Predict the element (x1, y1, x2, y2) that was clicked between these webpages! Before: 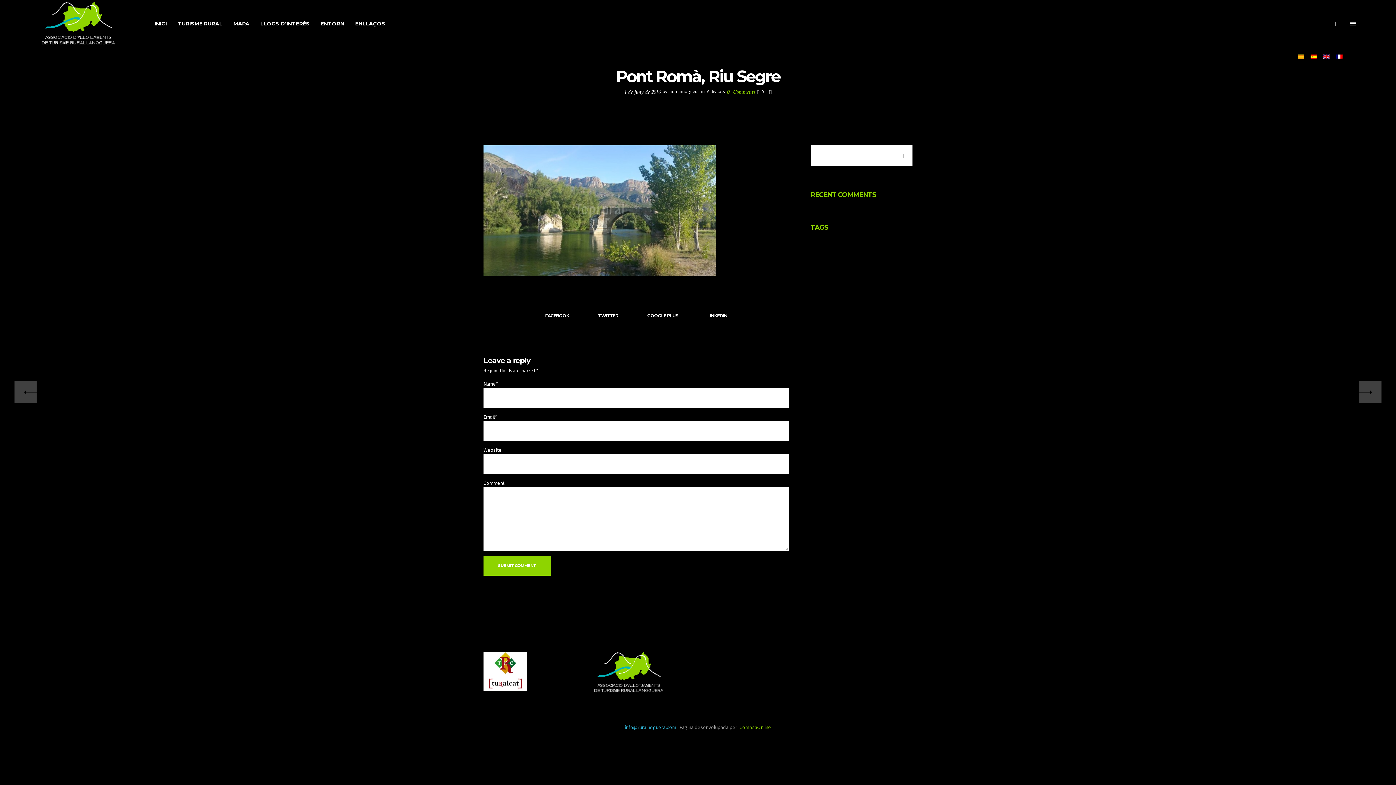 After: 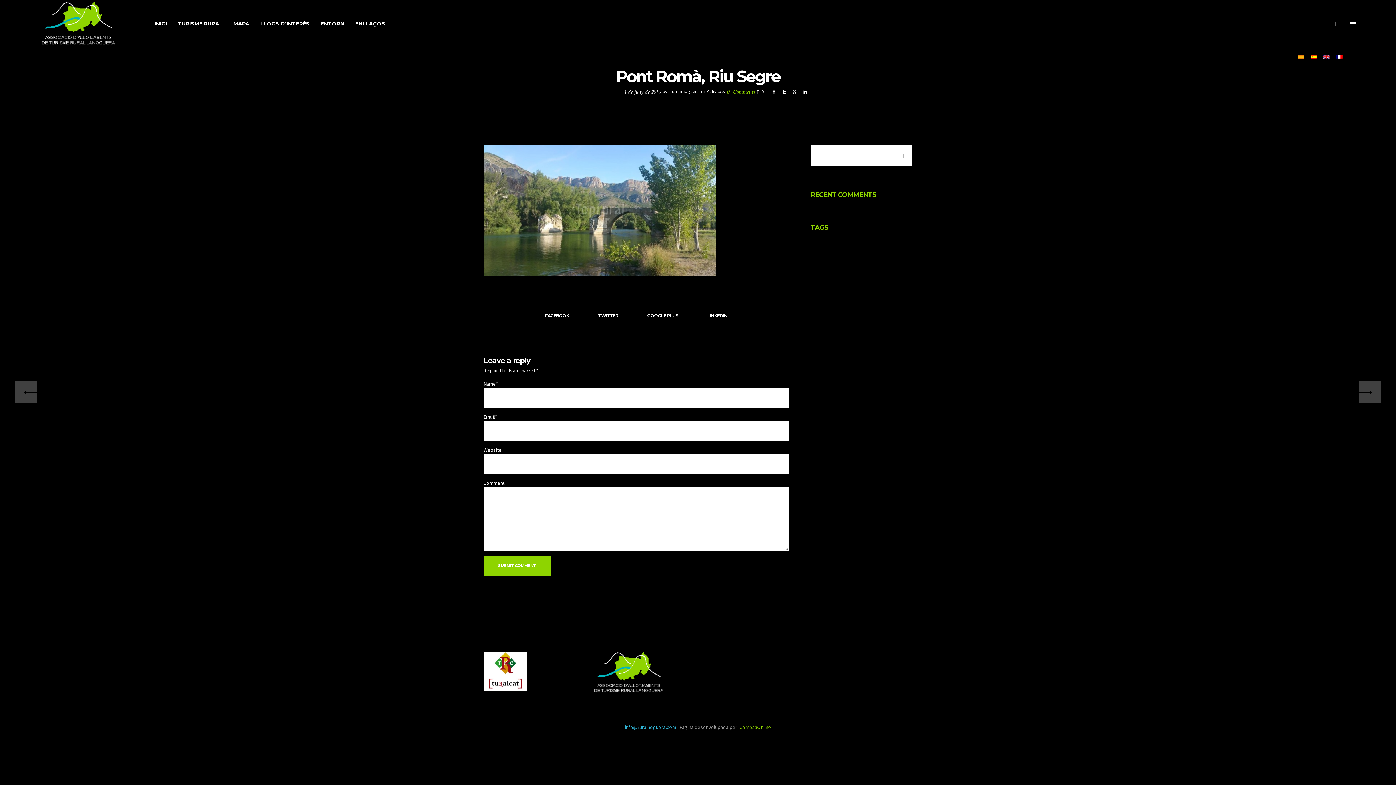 Action: bbox: (769, 88, 771, 96)